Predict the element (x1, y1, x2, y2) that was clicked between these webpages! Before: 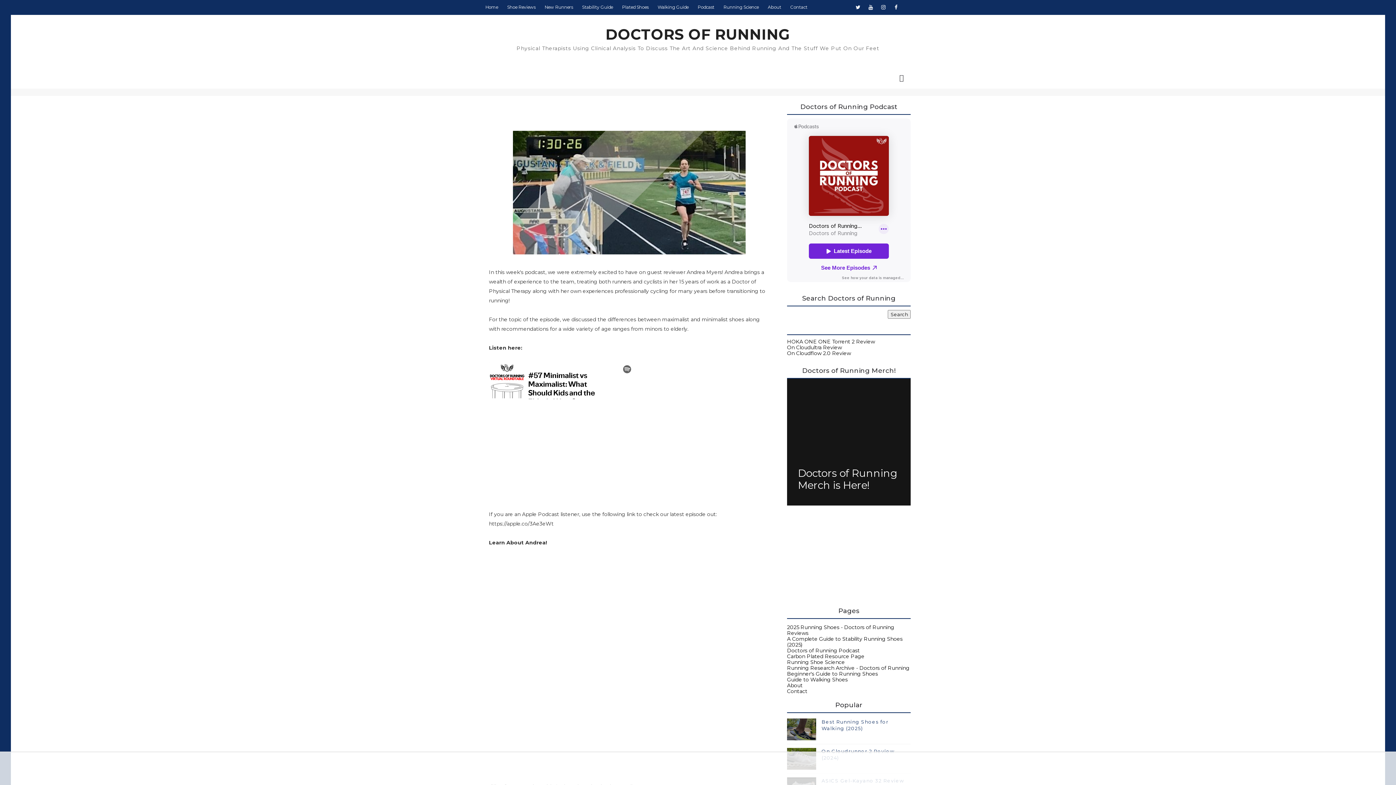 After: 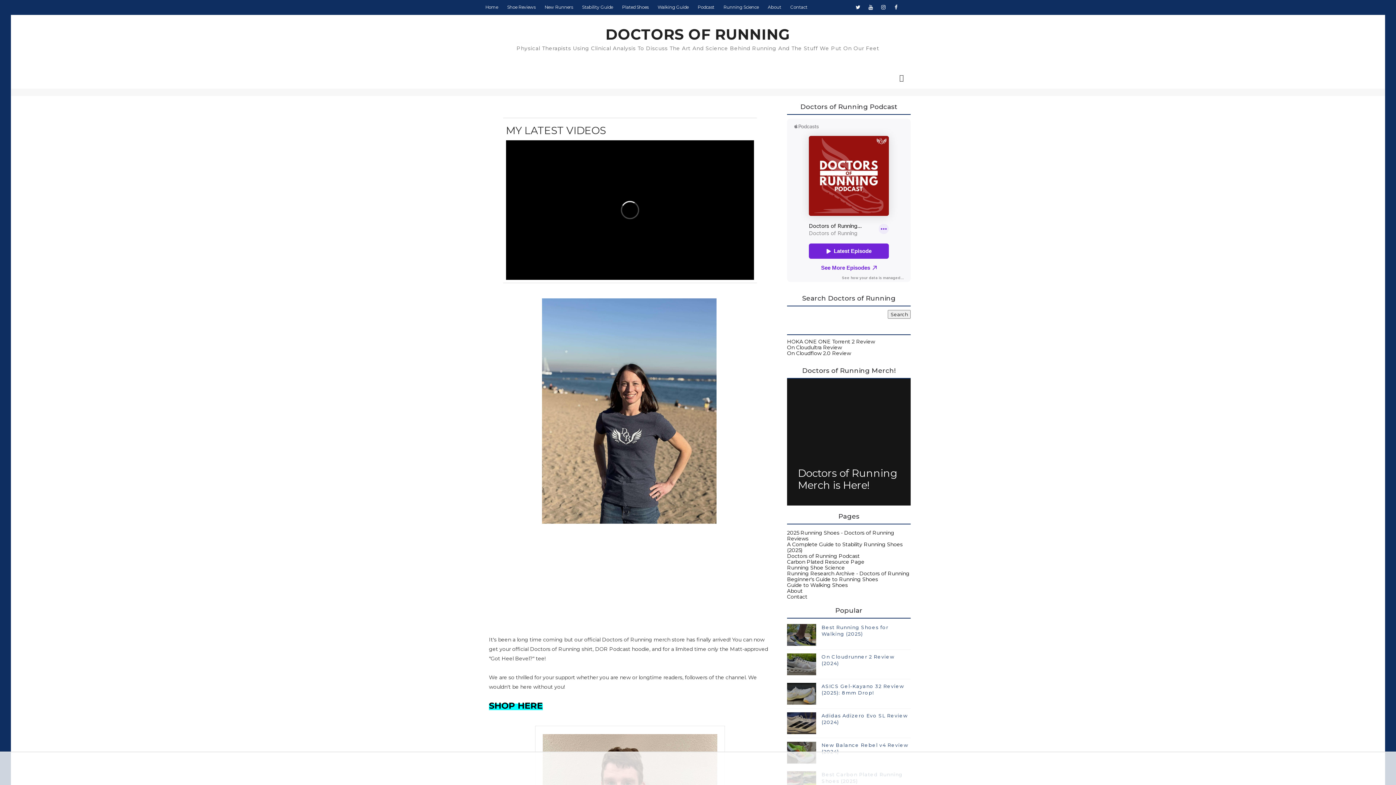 Action: bbox: (798, 467, 897, 491) label: Doctors of Running Merch is Here!